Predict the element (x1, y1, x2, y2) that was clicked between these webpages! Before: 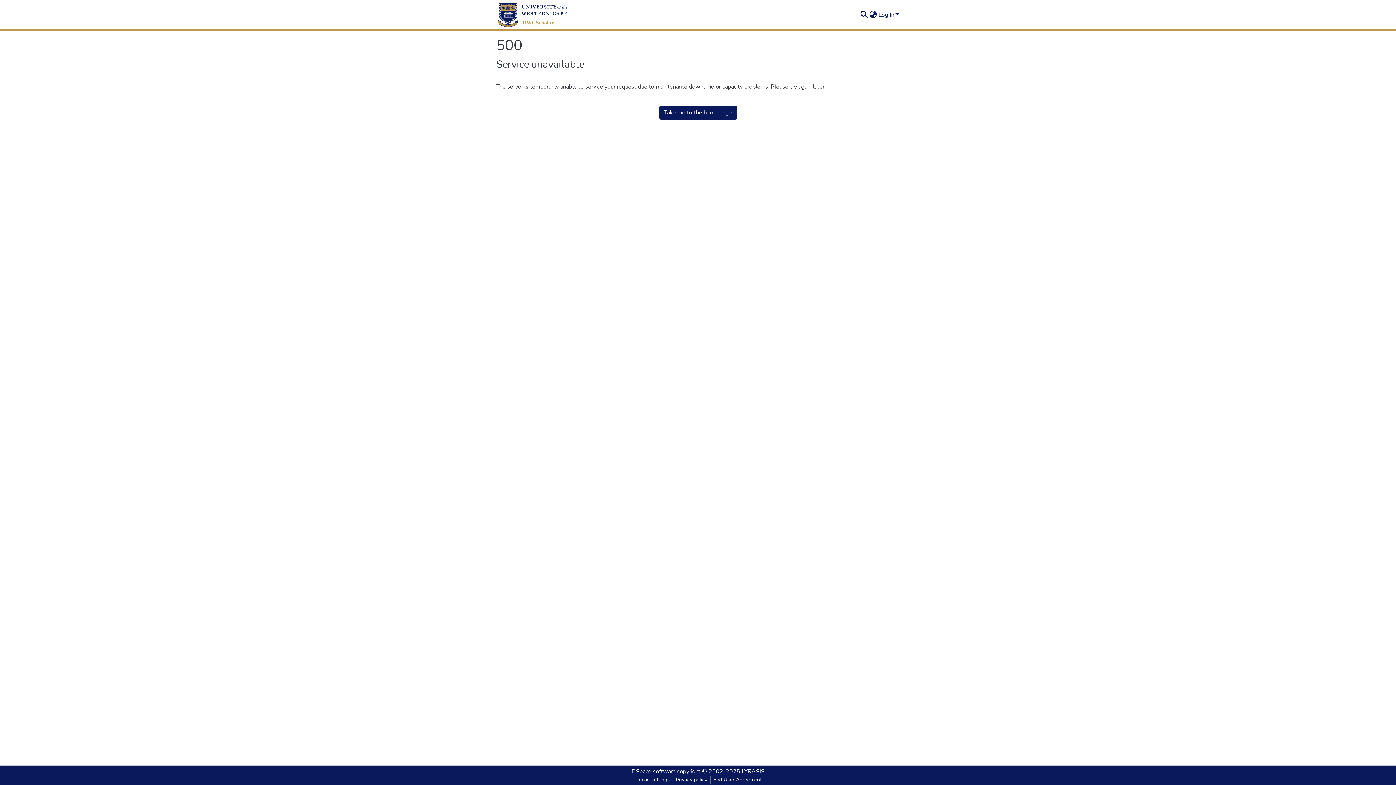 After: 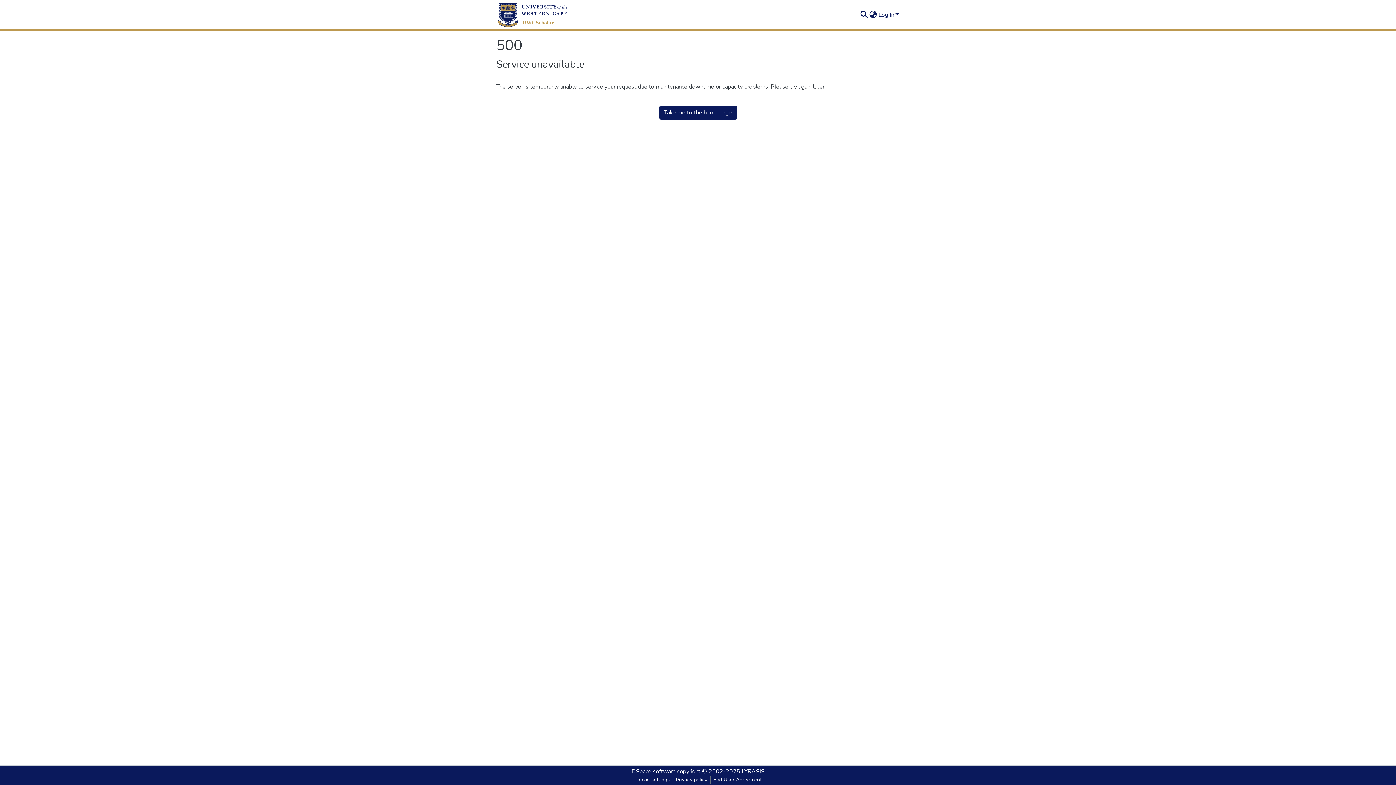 Action: bbox: (710, 776, 764, 784) label: End User Agreement